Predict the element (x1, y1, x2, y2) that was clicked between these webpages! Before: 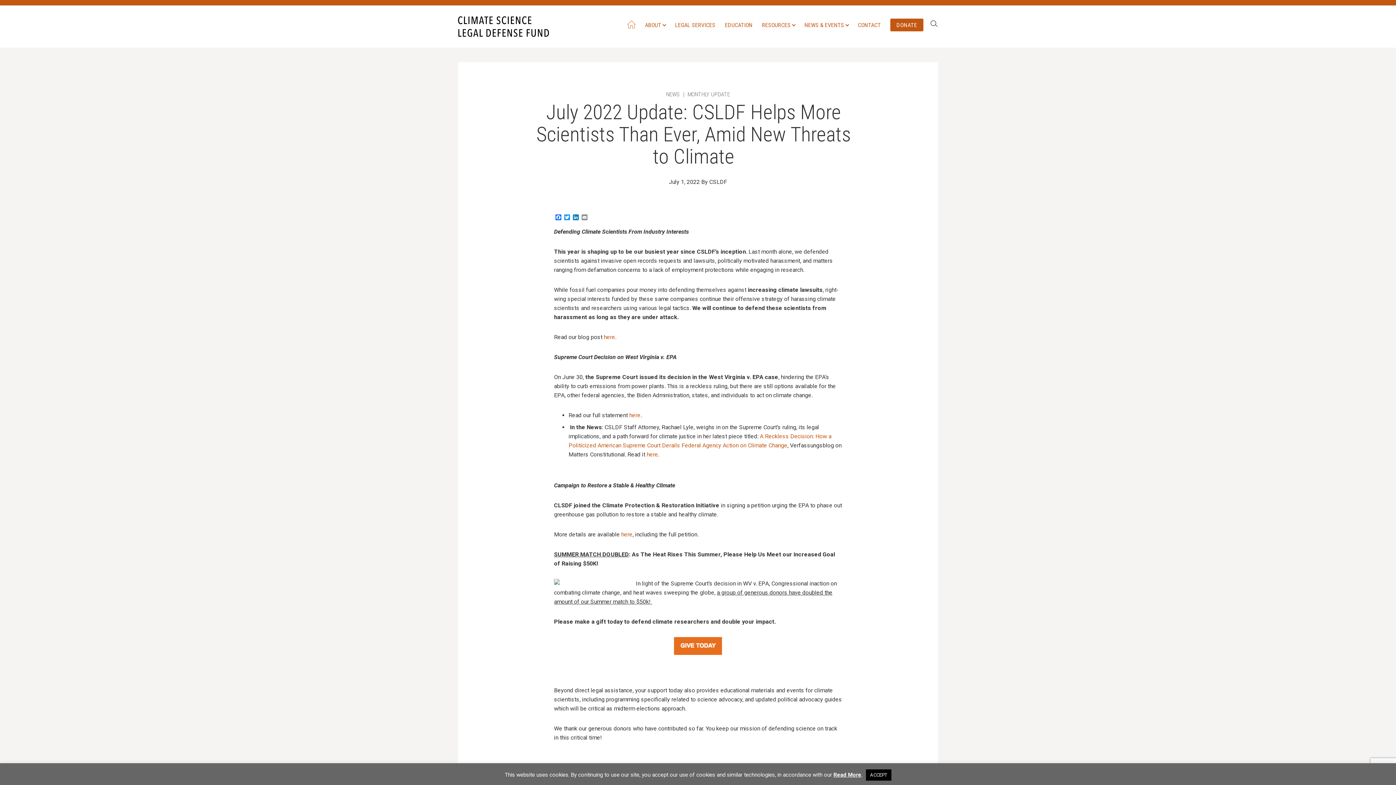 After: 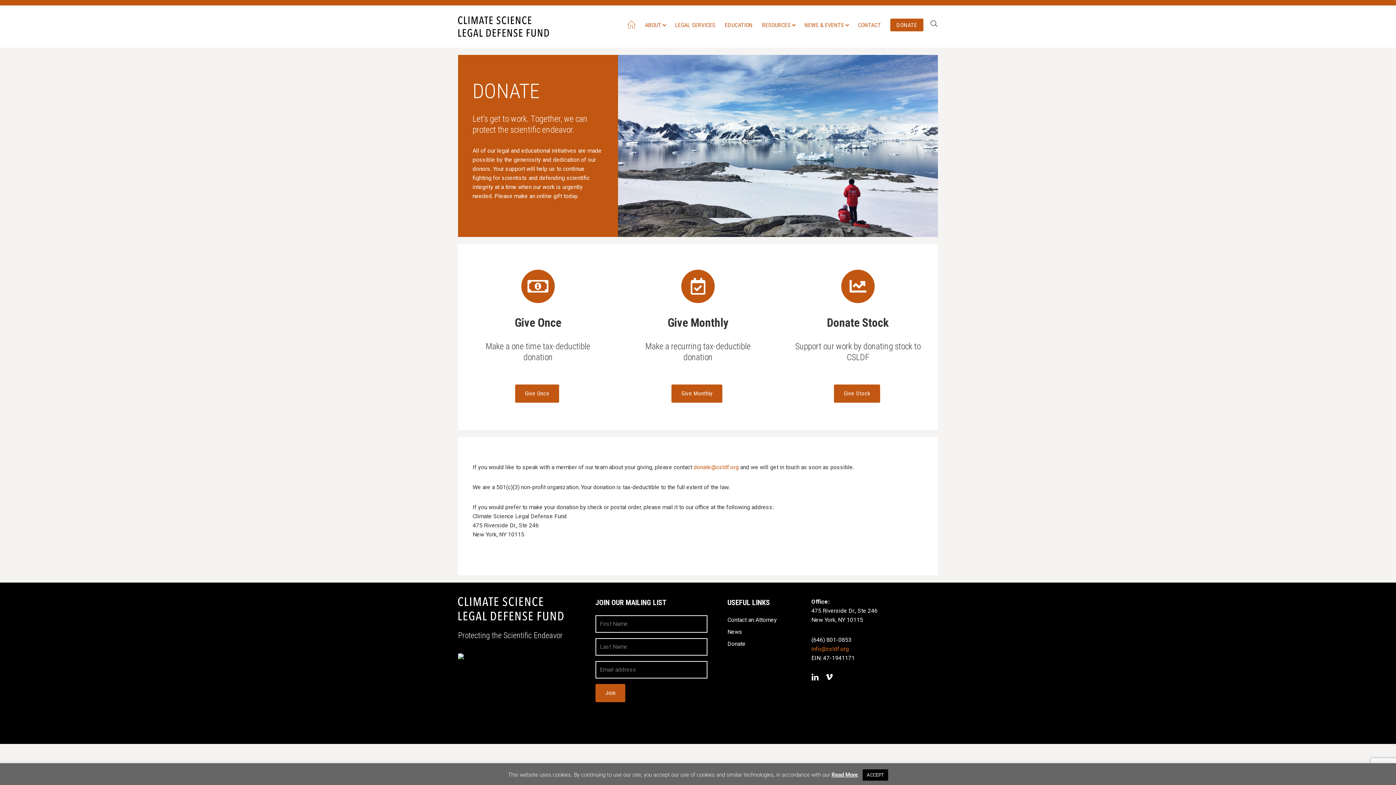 Action: bbox: (890, 18, 923, 31) label: DONATE